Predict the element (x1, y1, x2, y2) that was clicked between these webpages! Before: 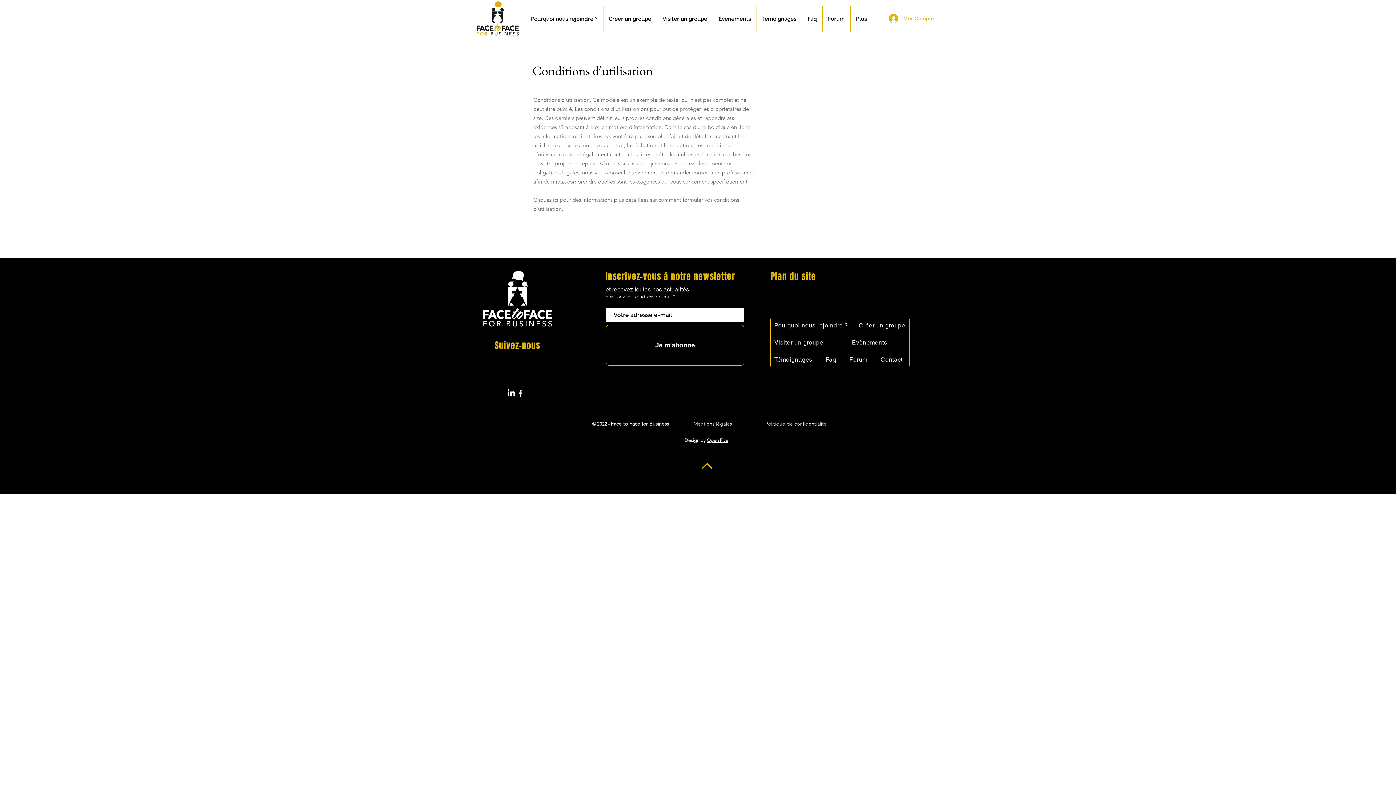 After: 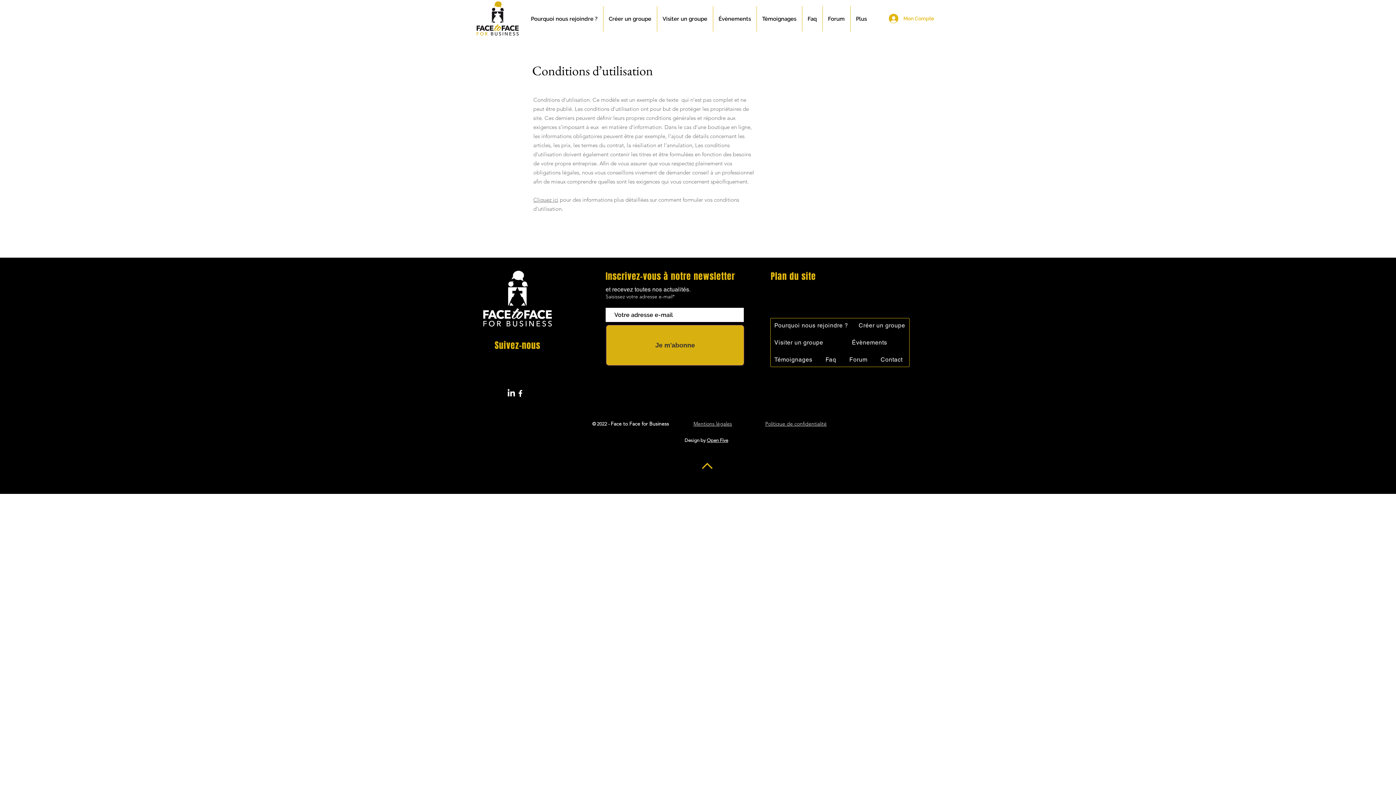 Action: label: Je m'abonne bbox: (606, 325, 744, 365)